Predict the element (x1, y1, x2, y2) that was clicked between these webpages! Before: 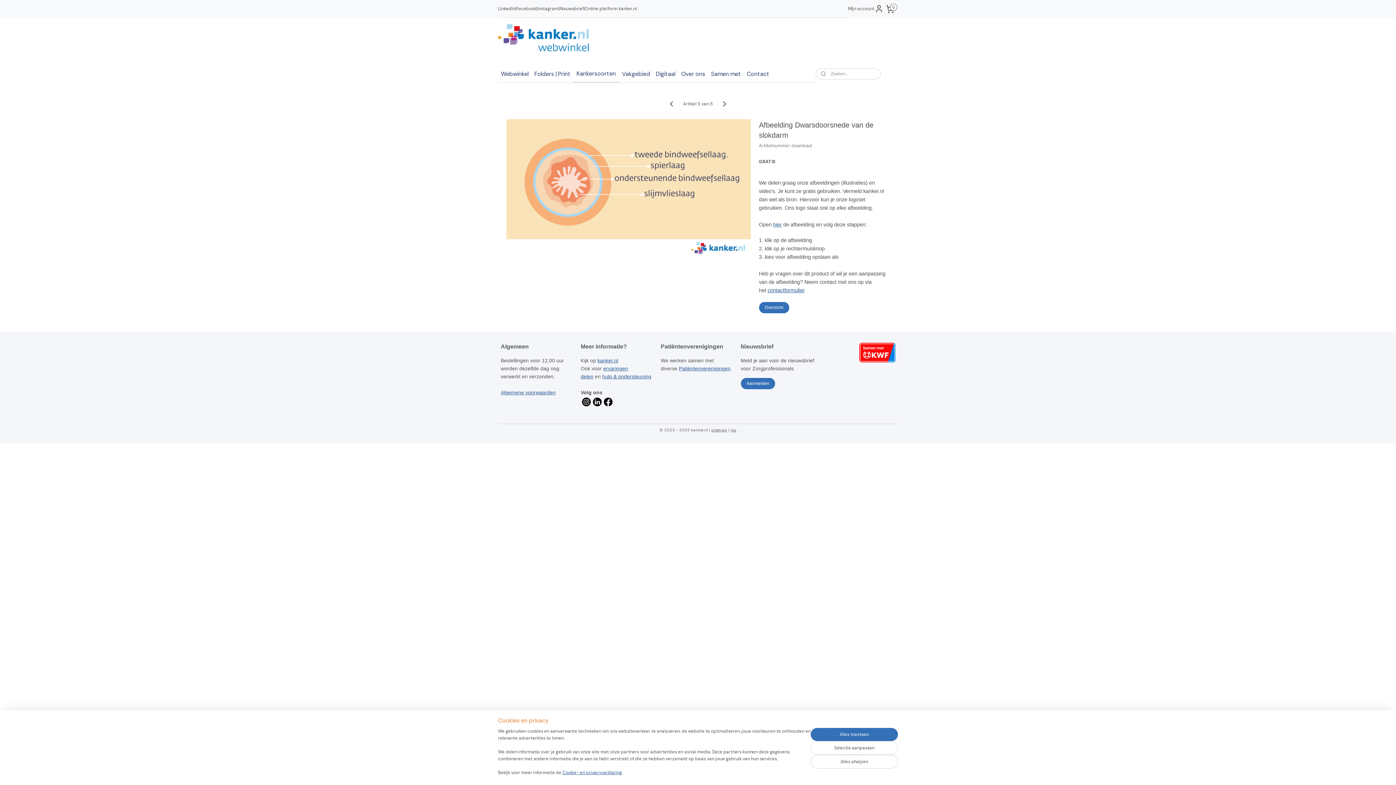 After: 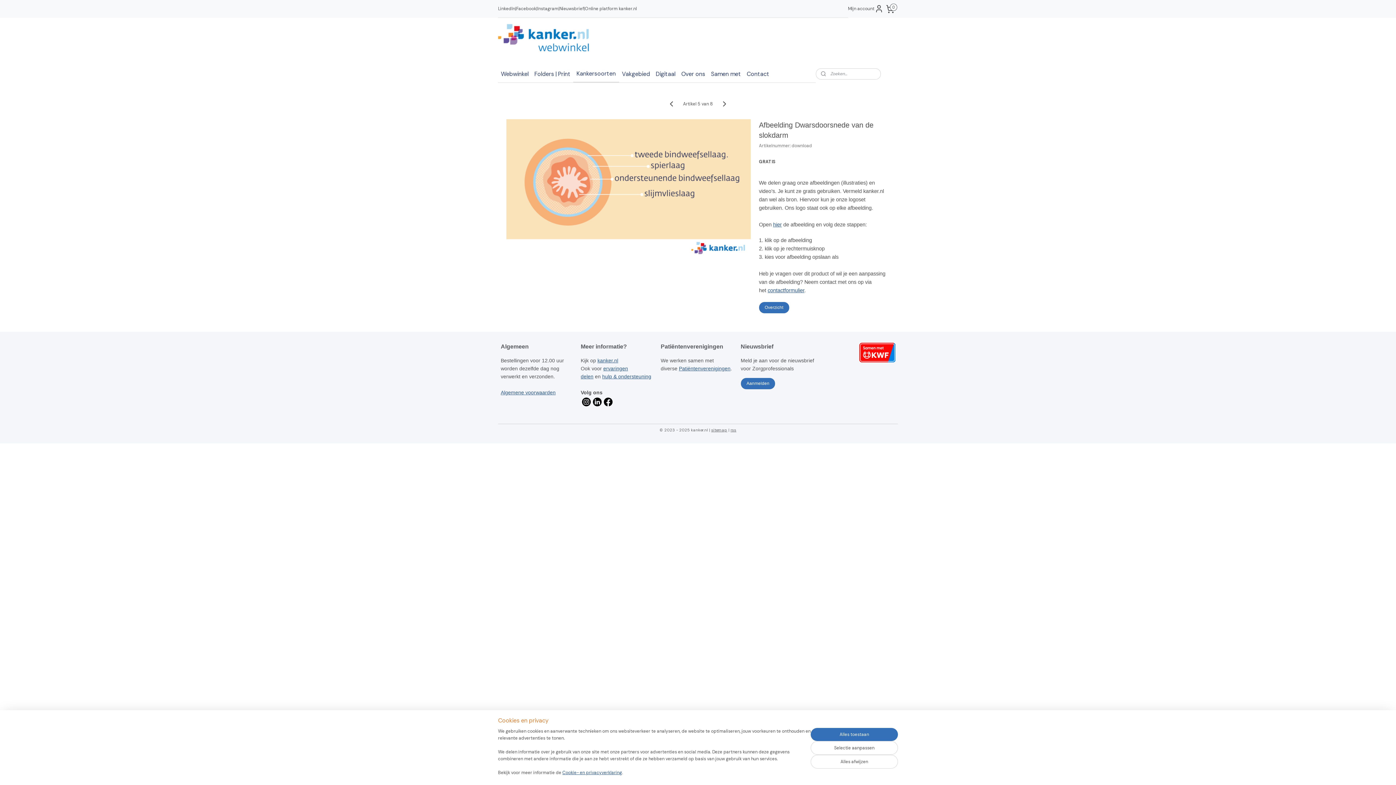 Action: label: Online platform kanker.nl bbox: (585, 0, 637, 17)